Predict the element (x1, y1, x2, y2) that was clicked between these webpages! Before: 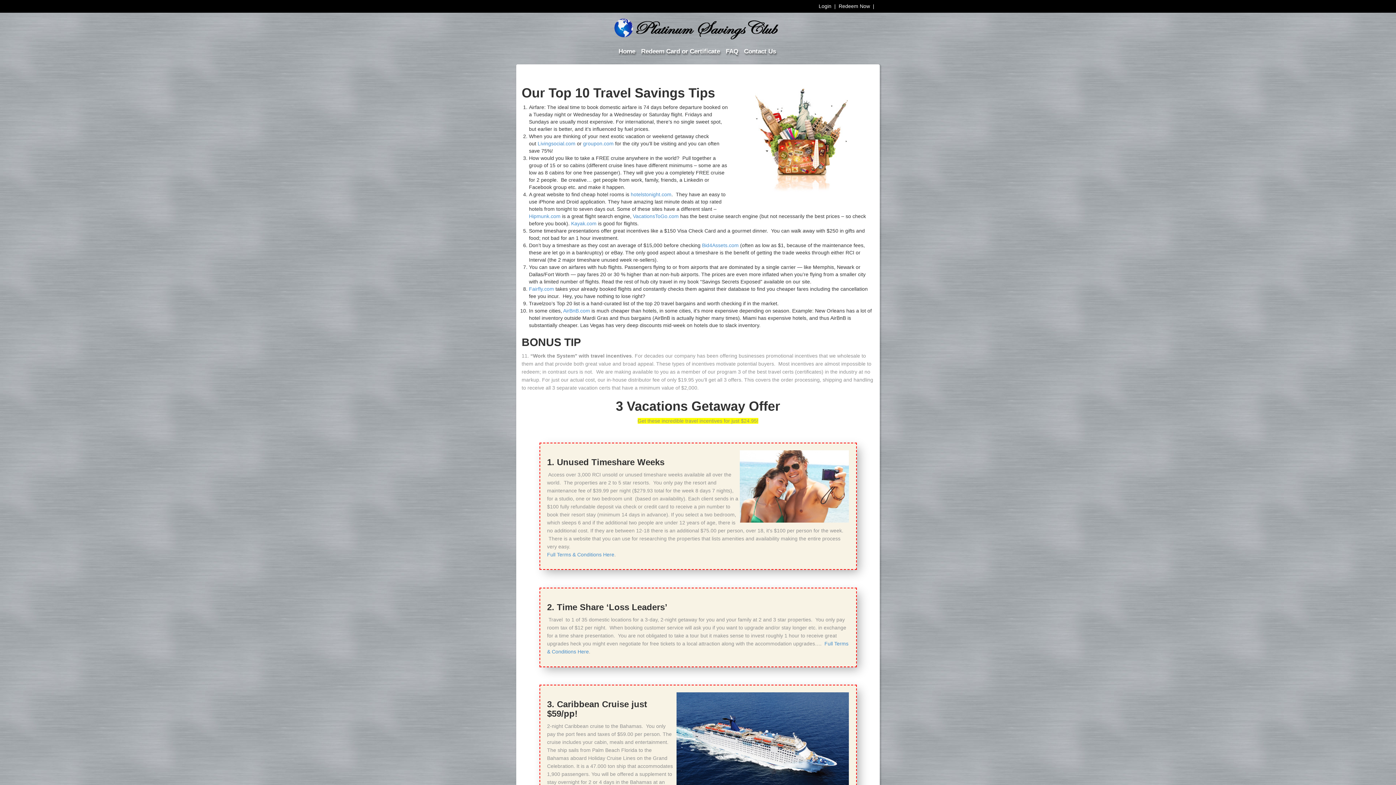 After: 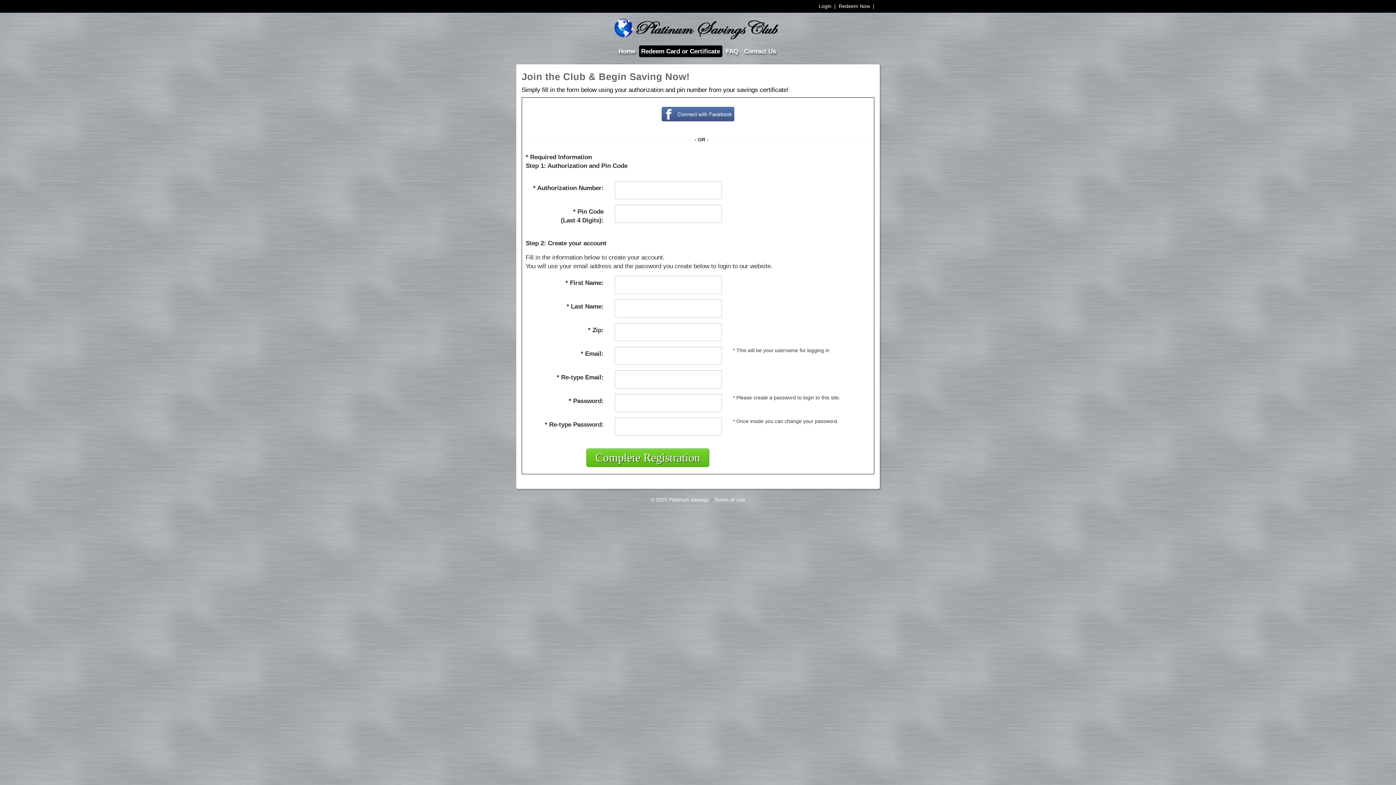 Action: label: Redeem Now bbox: (837, 1, 871, 10)